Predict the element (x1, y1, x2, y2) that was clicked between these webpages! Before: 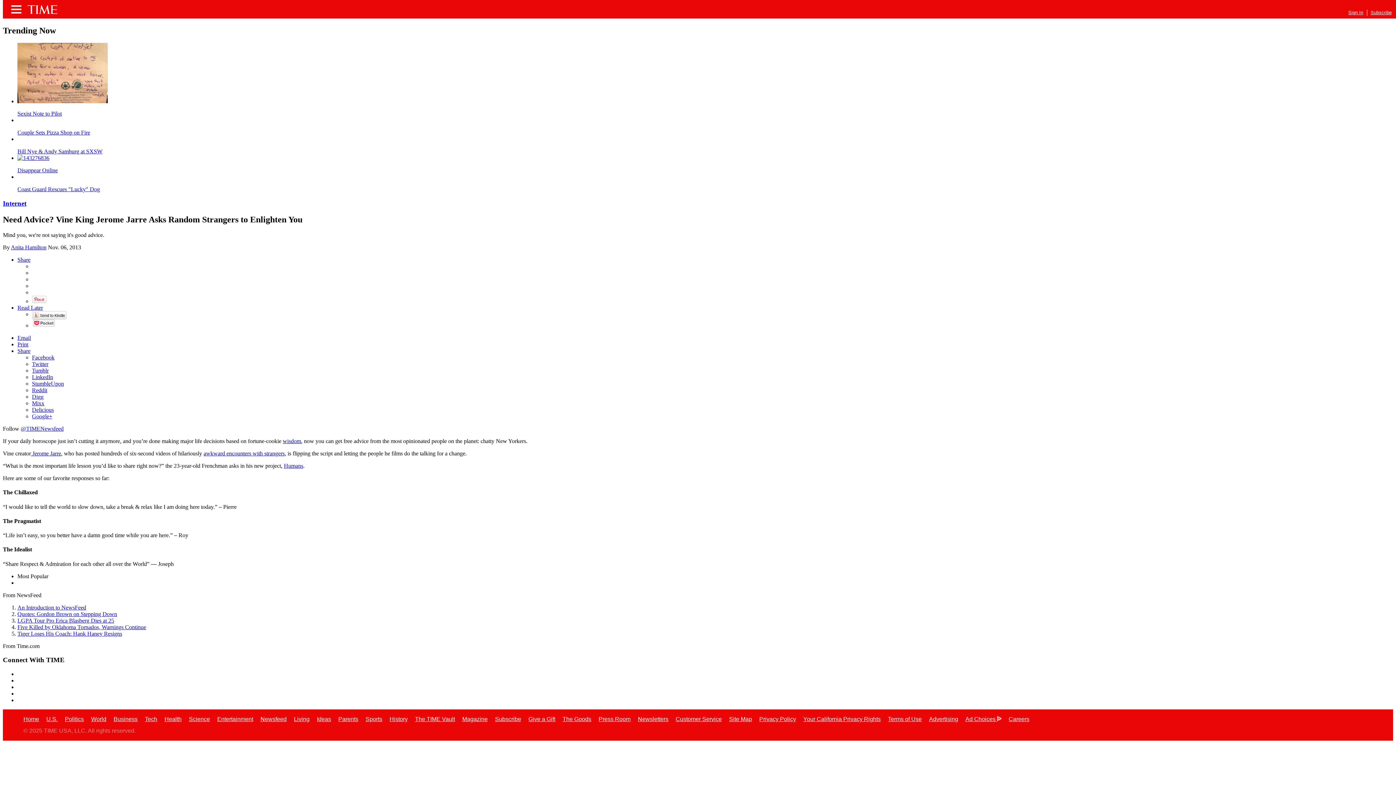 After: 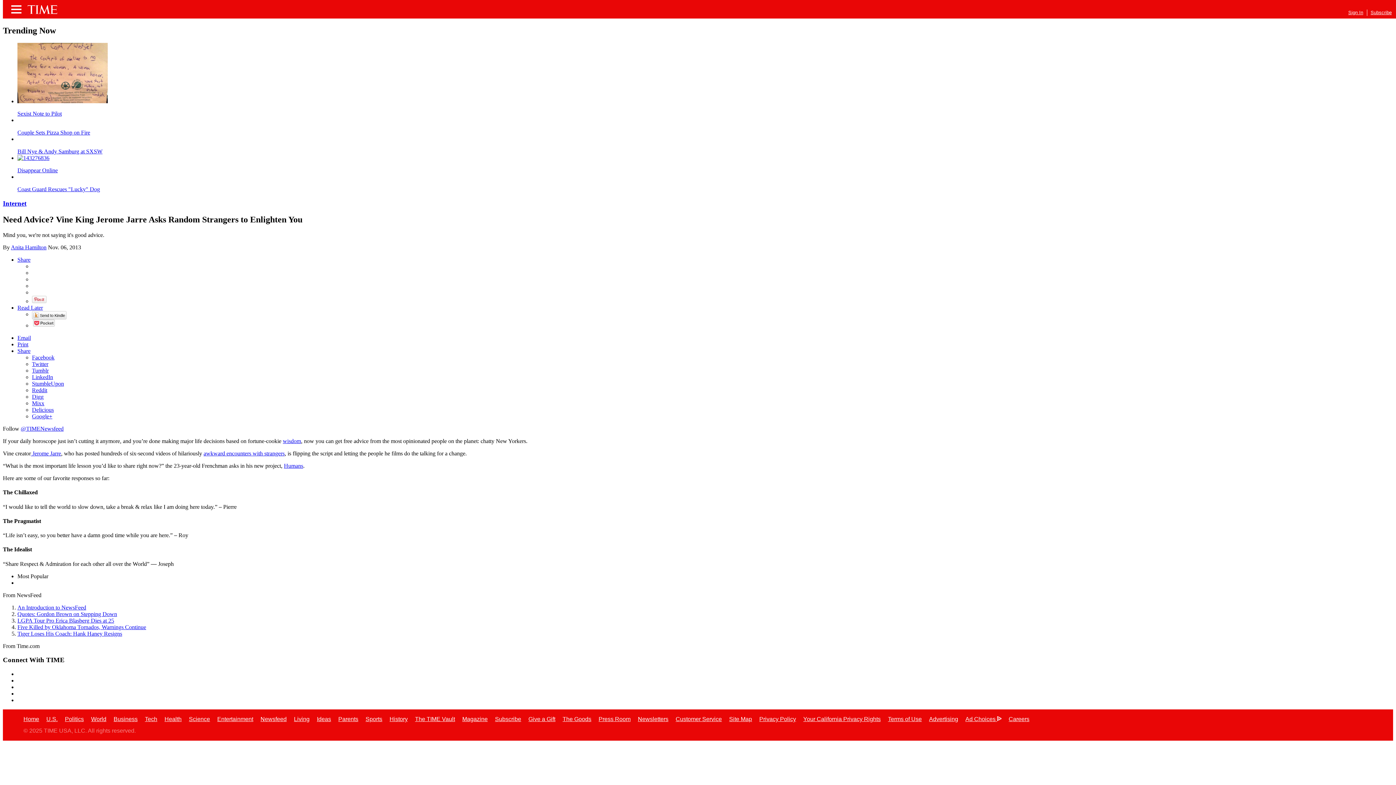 Action: label: Email bbox: (17, 334, 30, 341)